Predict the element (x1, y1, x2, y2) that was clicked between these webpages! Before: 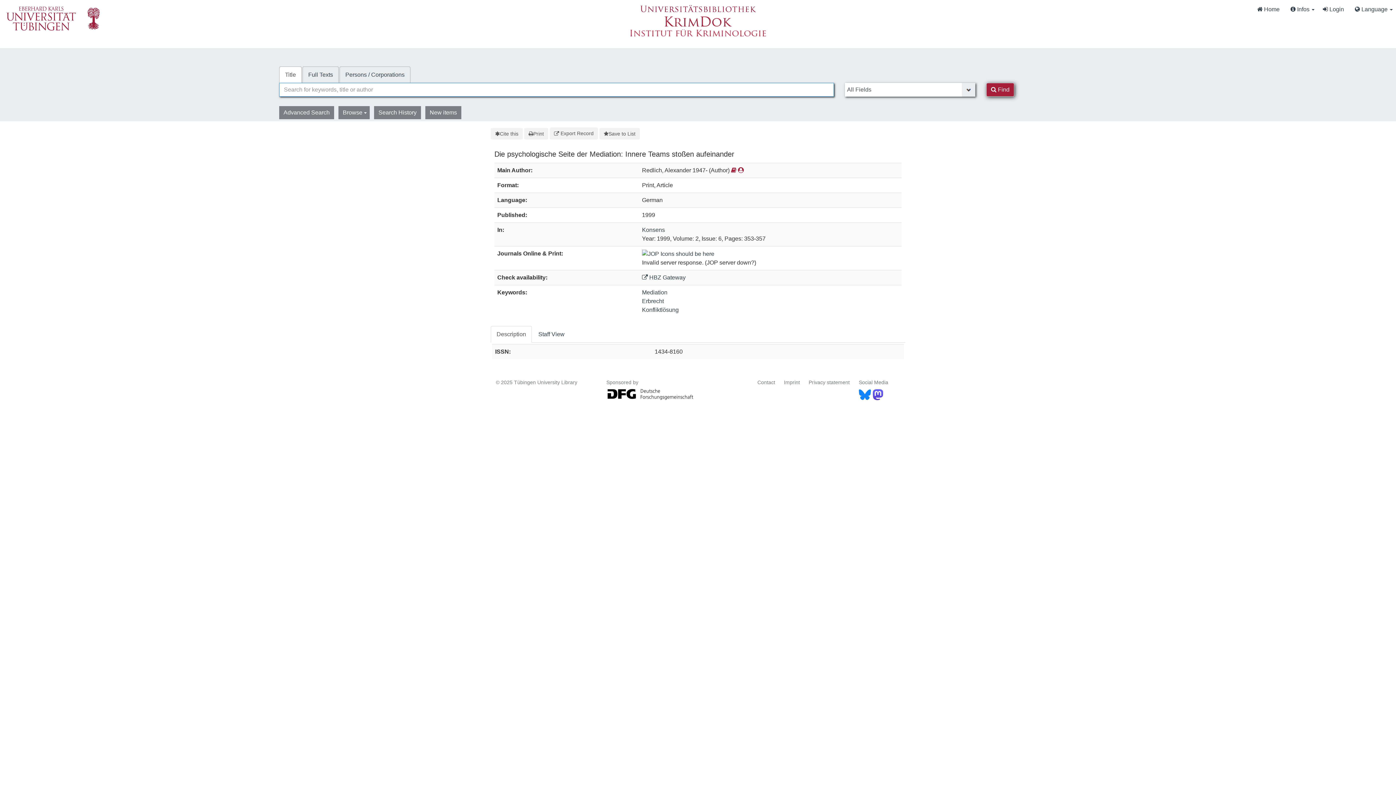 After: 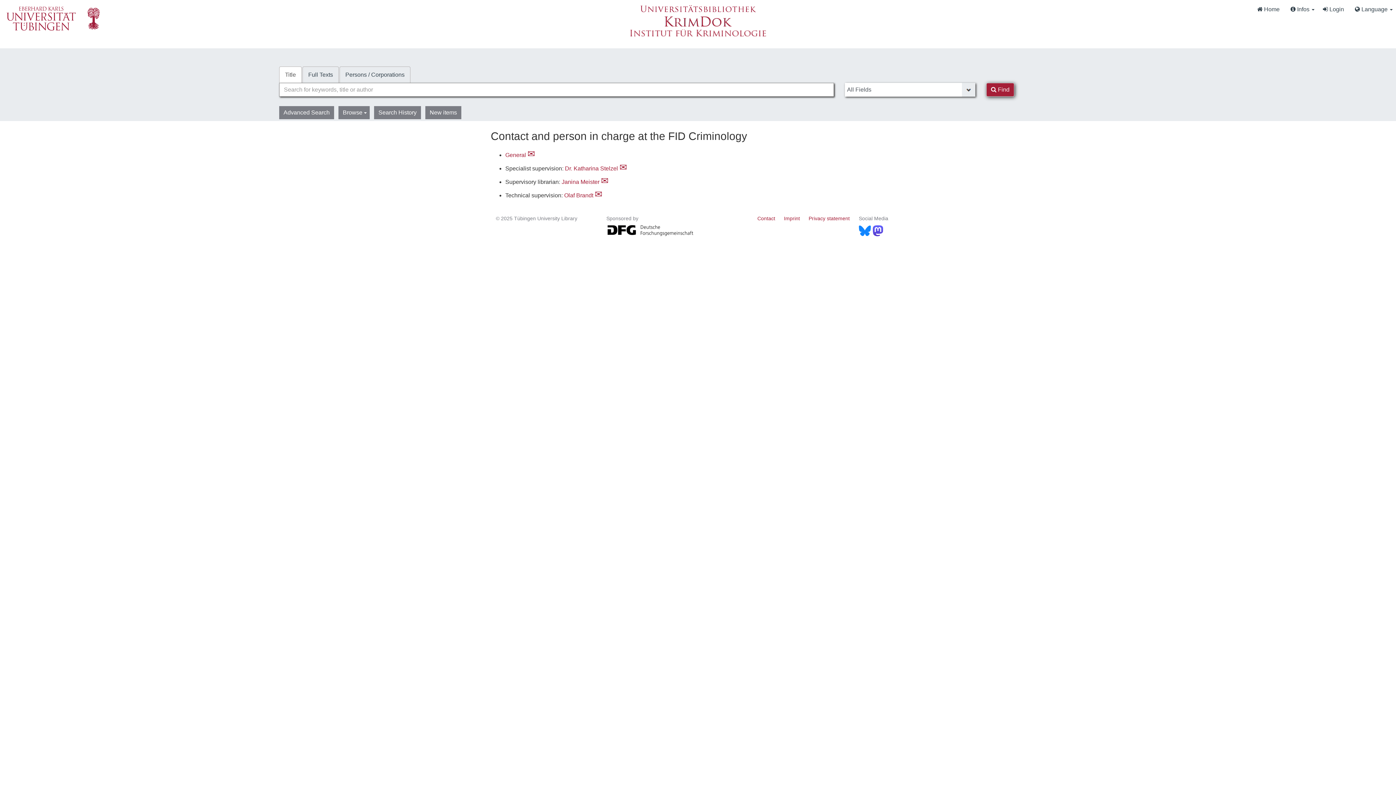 Action: bbox: (757, 379, 775, 385) label: Contact